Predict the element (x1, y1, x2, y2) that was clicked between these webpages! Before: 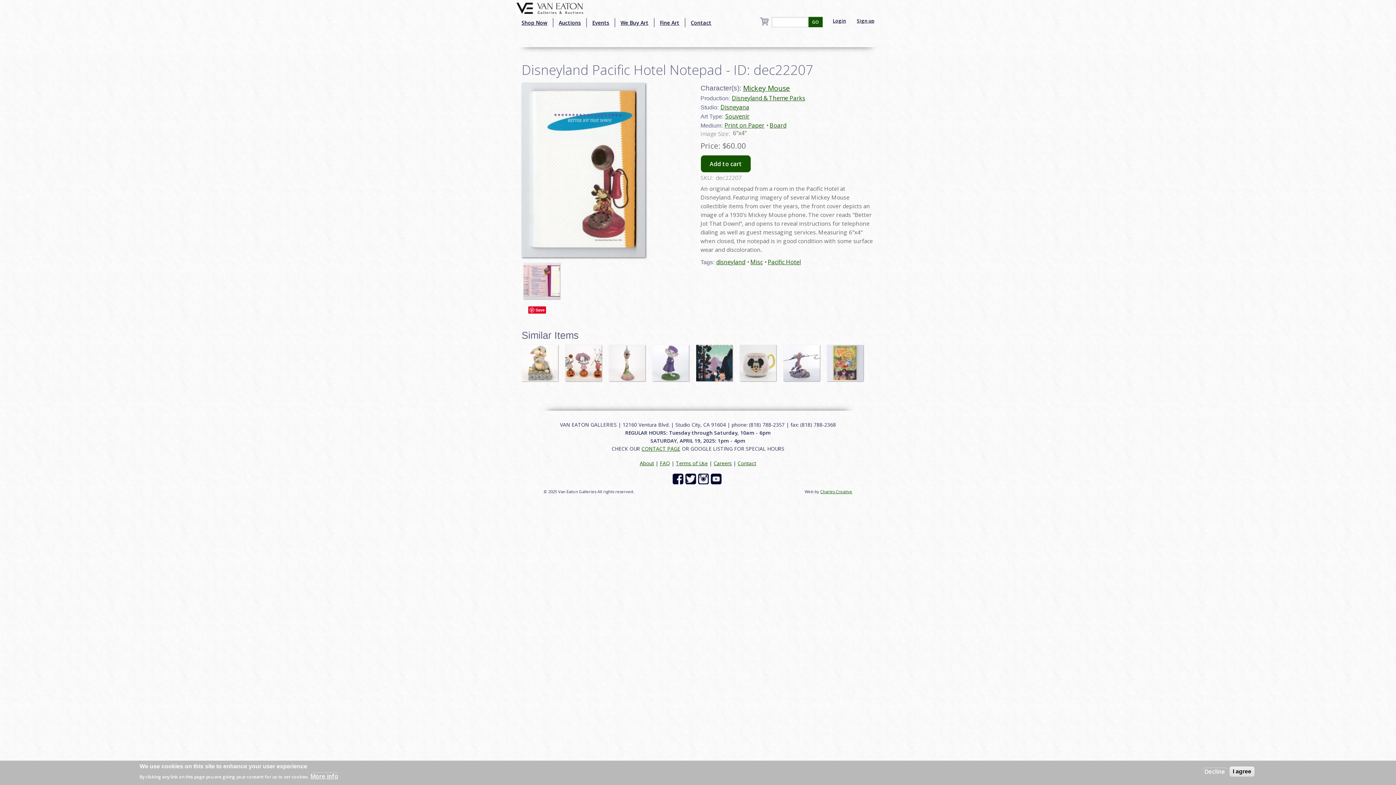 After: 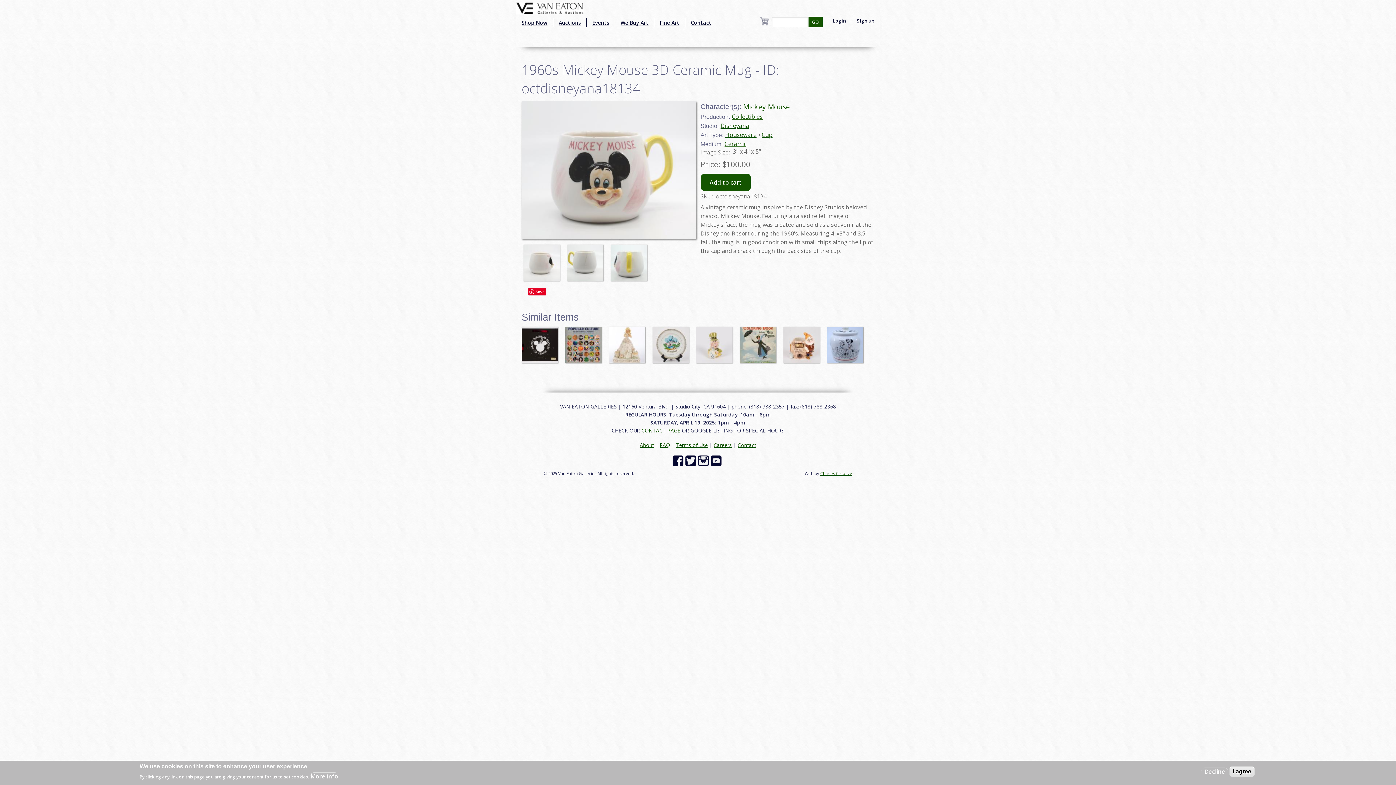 Action: bbox: (740, 358, 776, 366)